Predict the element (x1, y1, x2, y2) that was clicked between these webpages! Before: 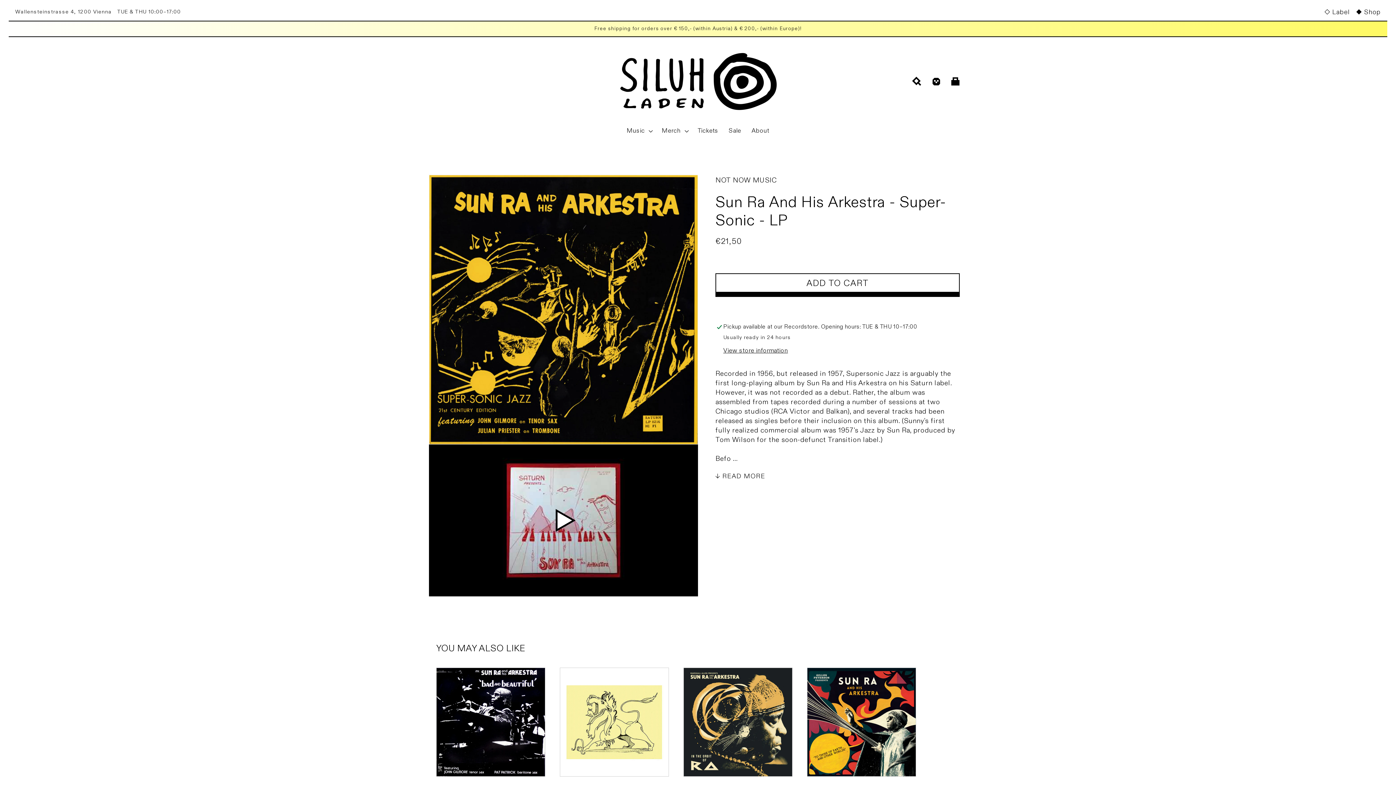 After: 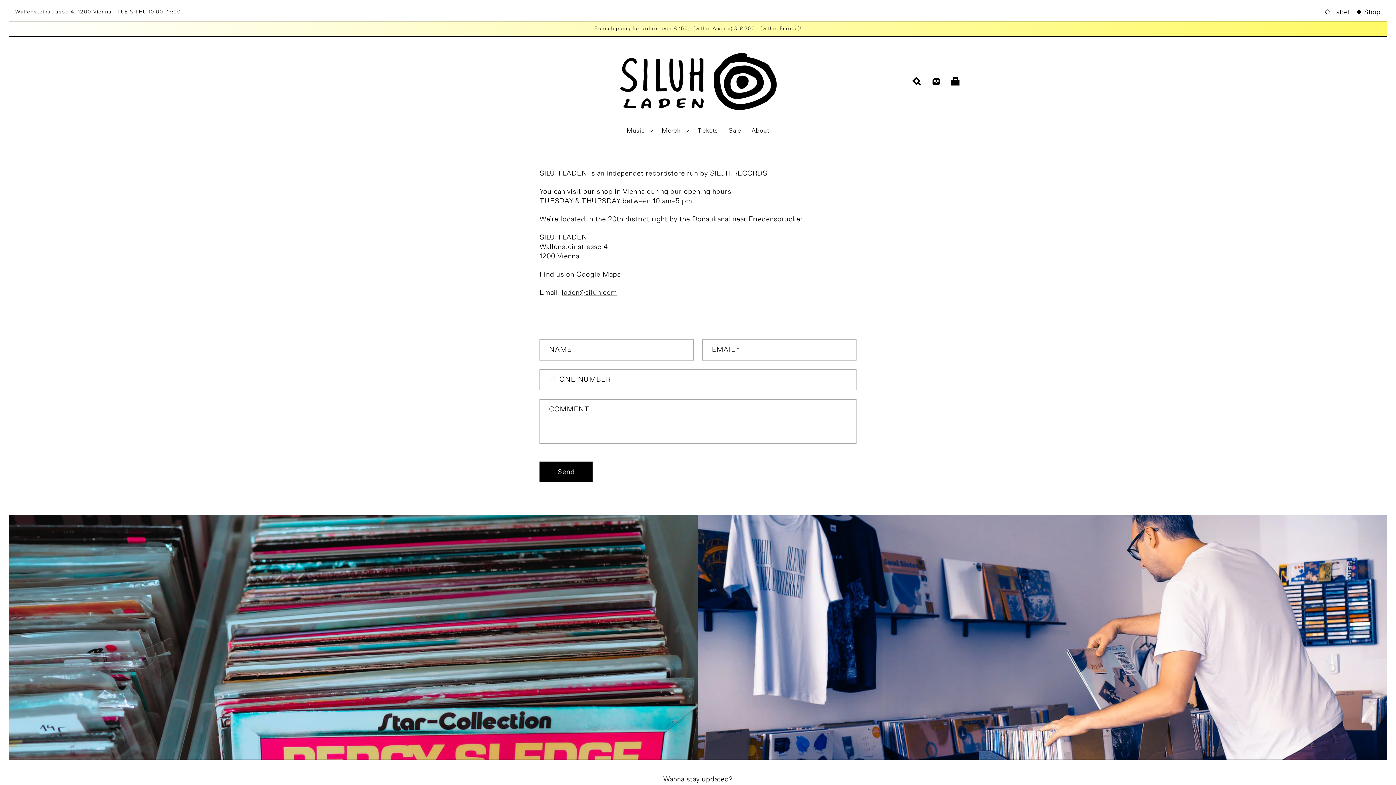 Action: bbox: (746, 122, 774, 139) label: About